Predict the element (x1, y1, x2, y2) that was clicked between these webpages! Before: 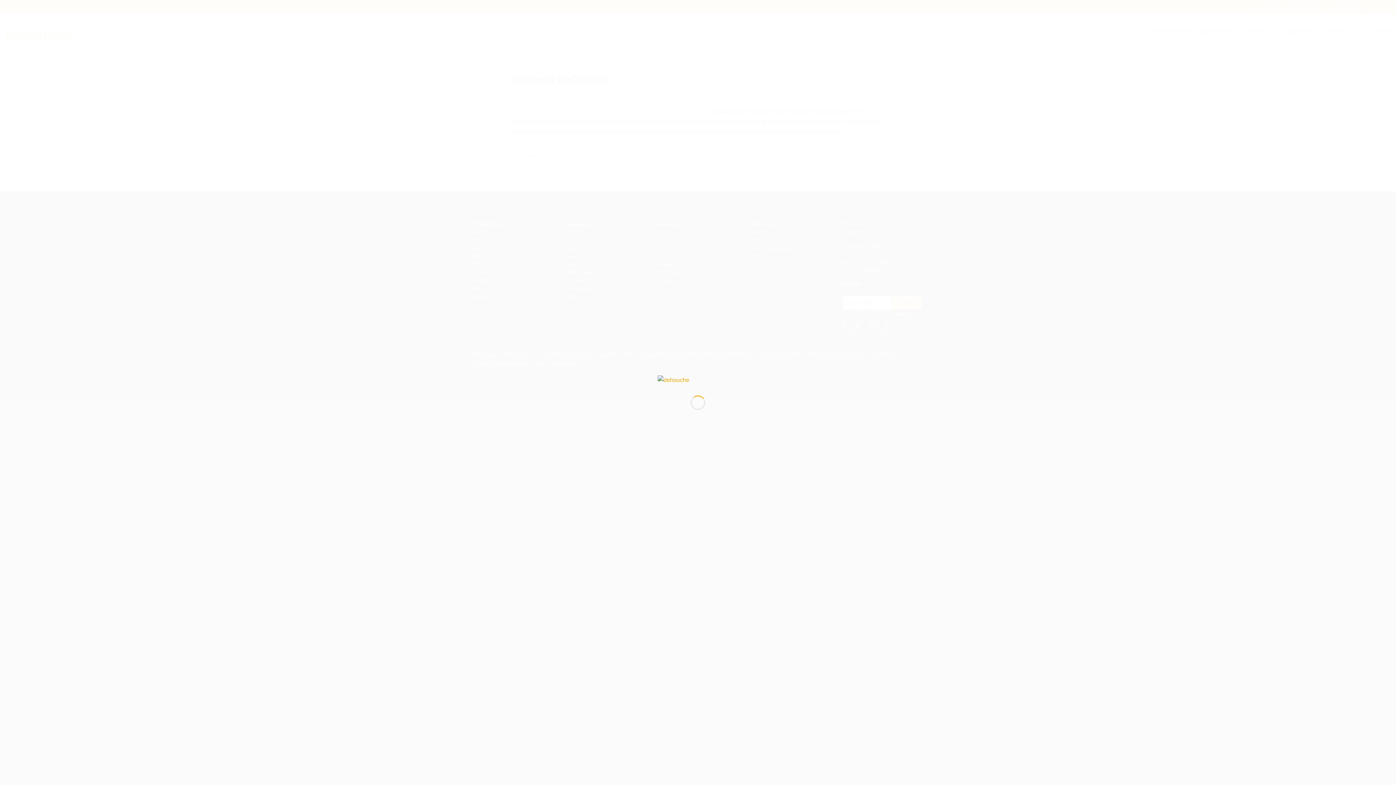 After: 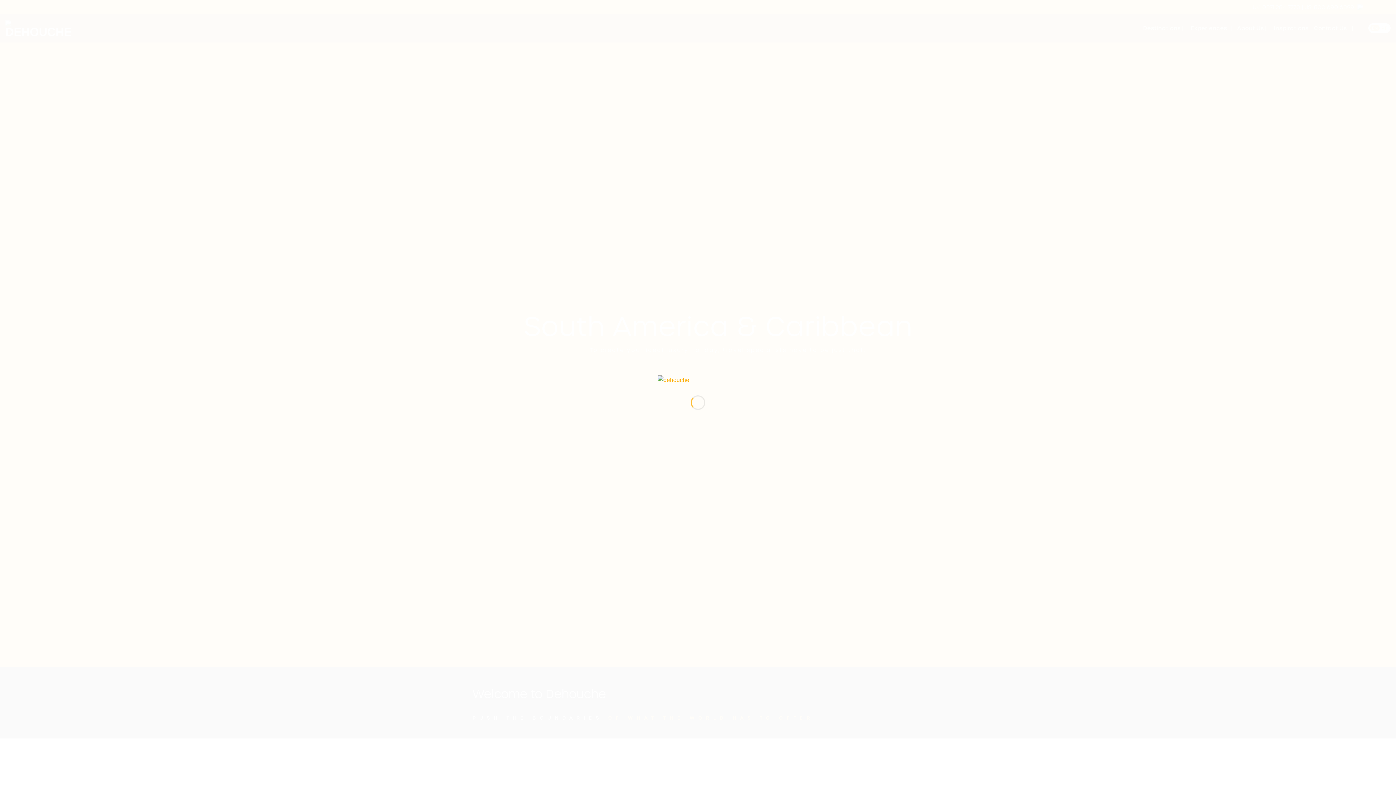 Action: bbox: (657, 376, 738, 382)